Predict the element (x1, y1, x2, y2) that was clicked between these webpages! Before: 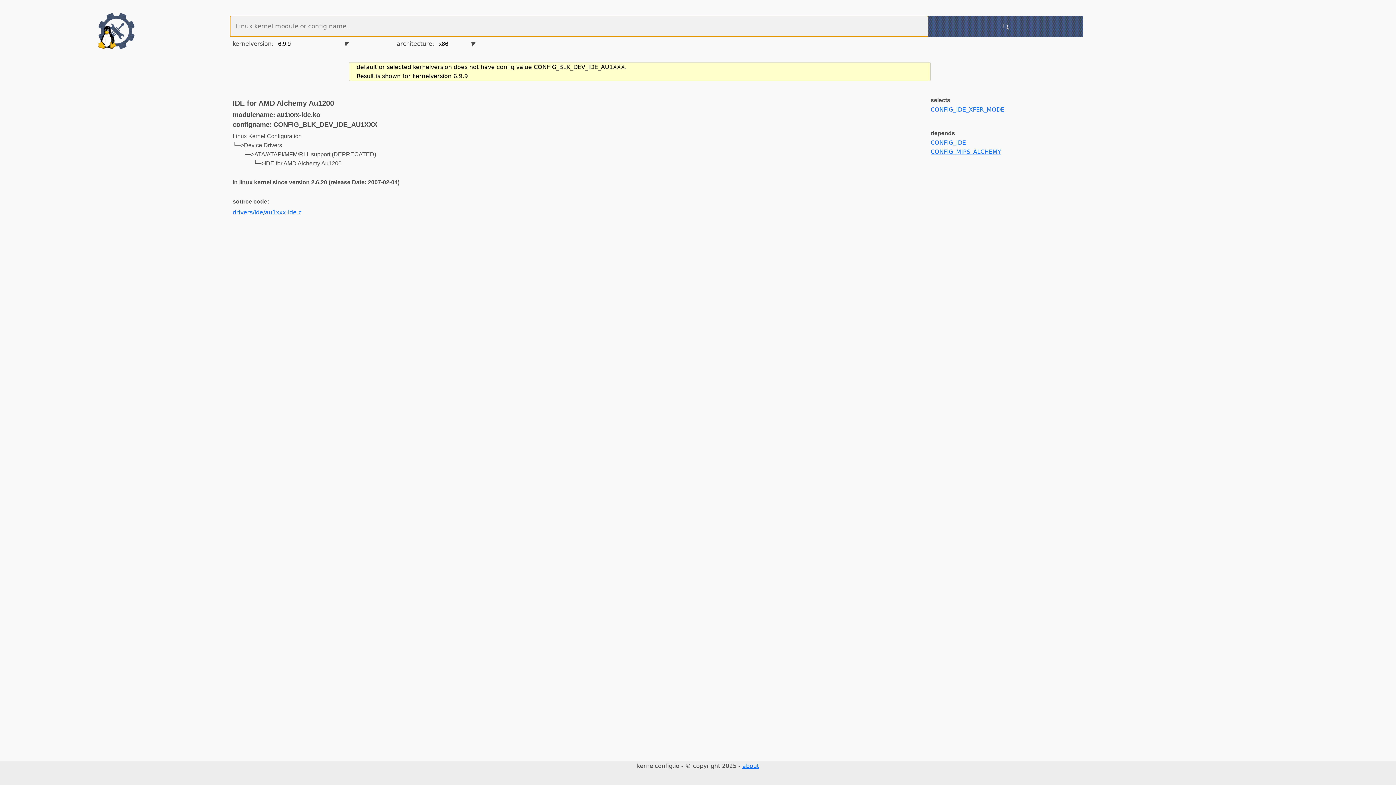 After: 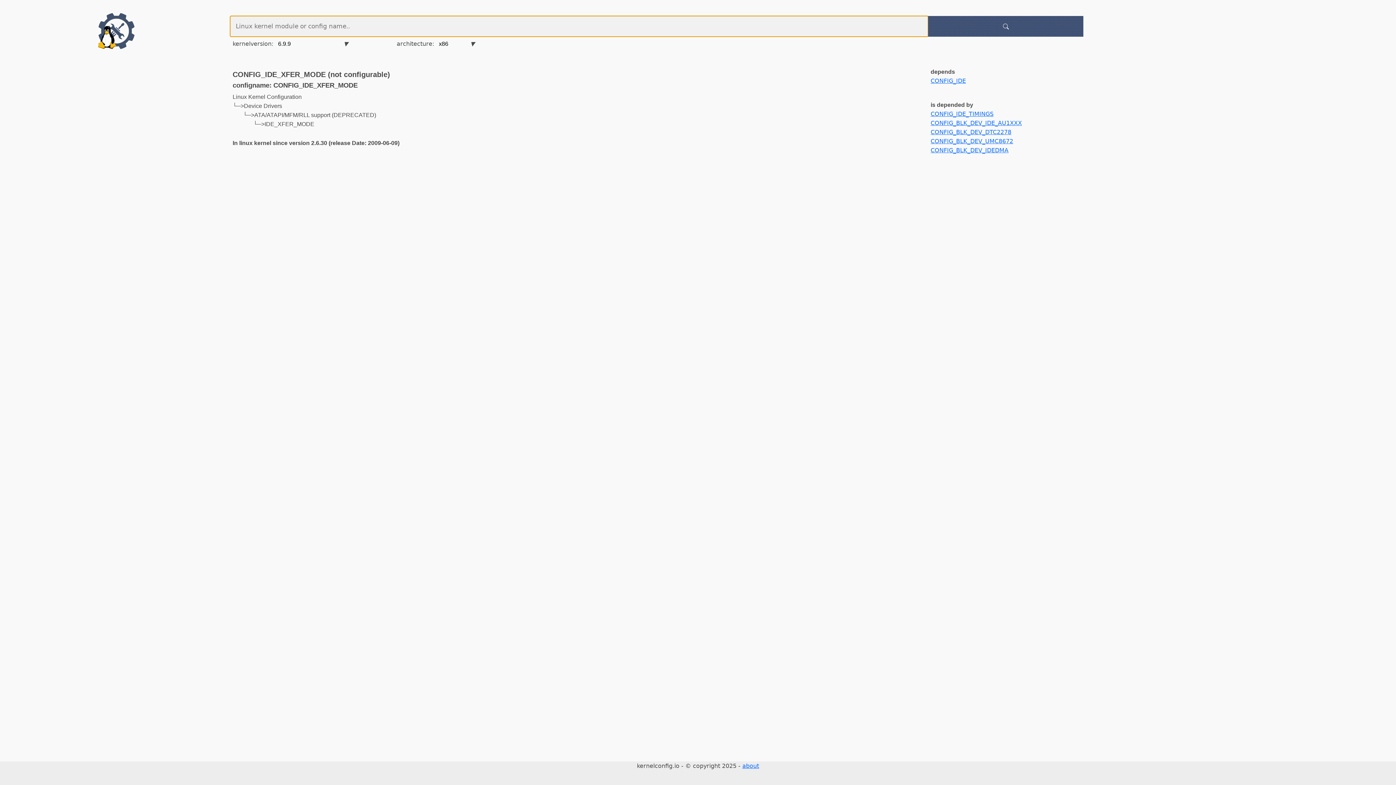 Action: label: CONFIG_IDE_XFER_MODE bbox: (930, 106, 1004, 113)